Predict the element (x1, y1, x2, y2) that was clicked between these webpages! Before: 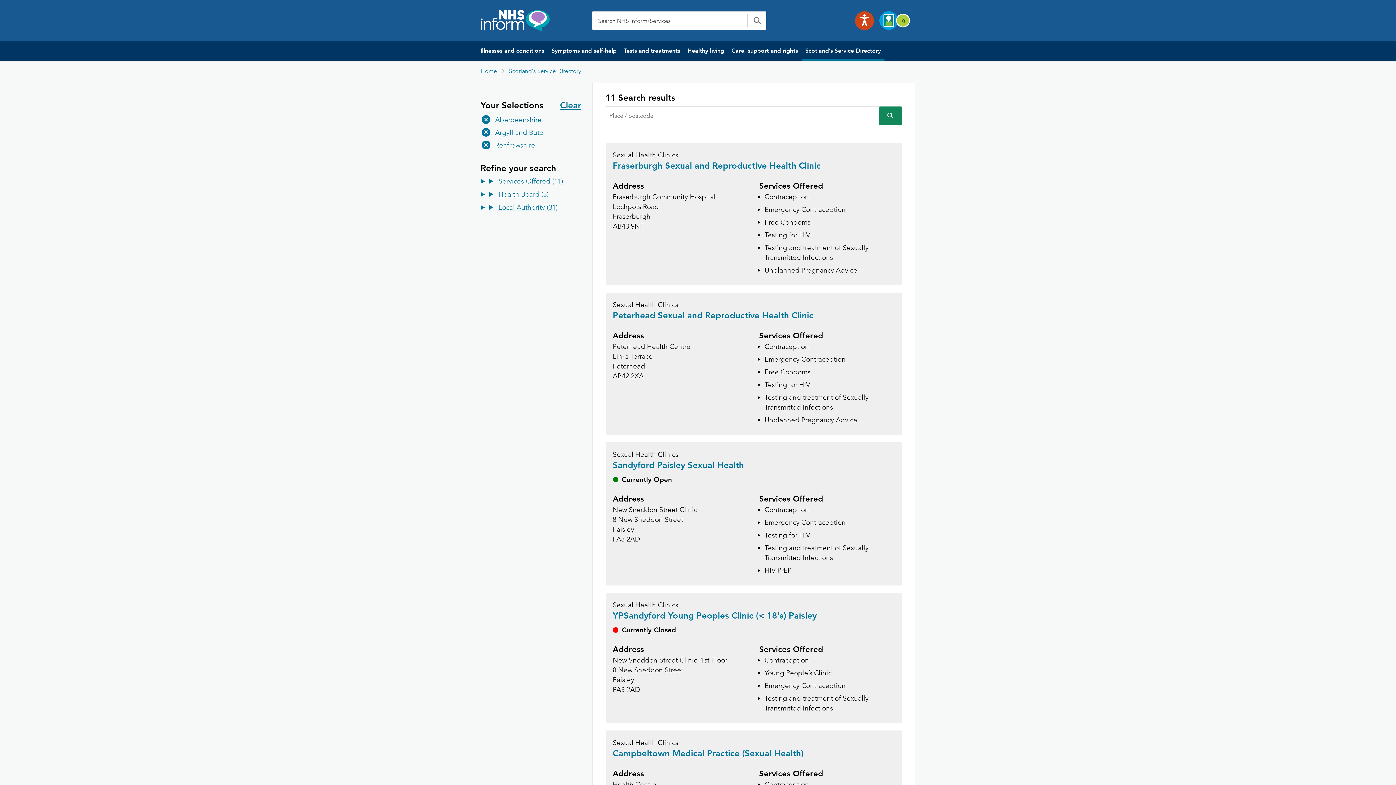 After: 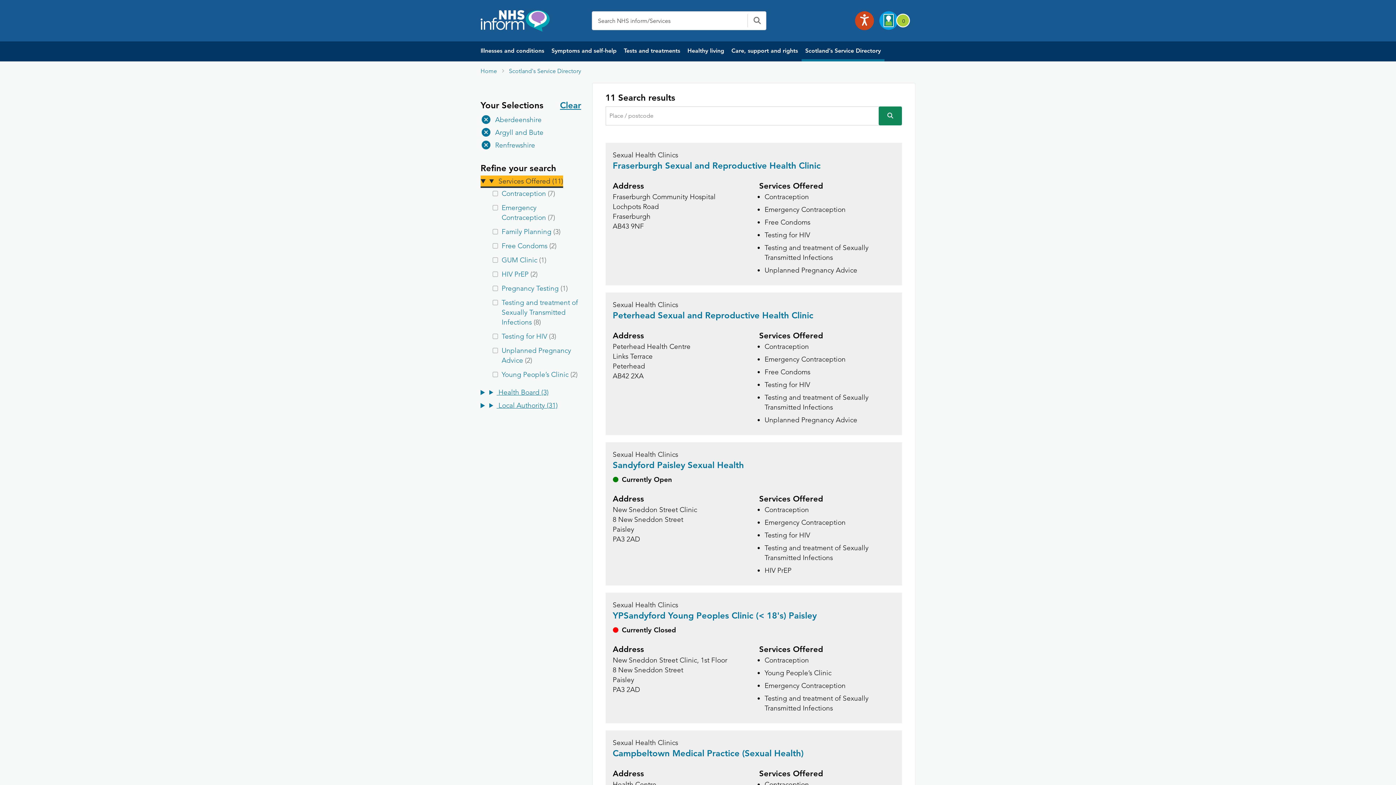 Action: label:  Services Offered (11) bbox: (480, 176, 563, 186)